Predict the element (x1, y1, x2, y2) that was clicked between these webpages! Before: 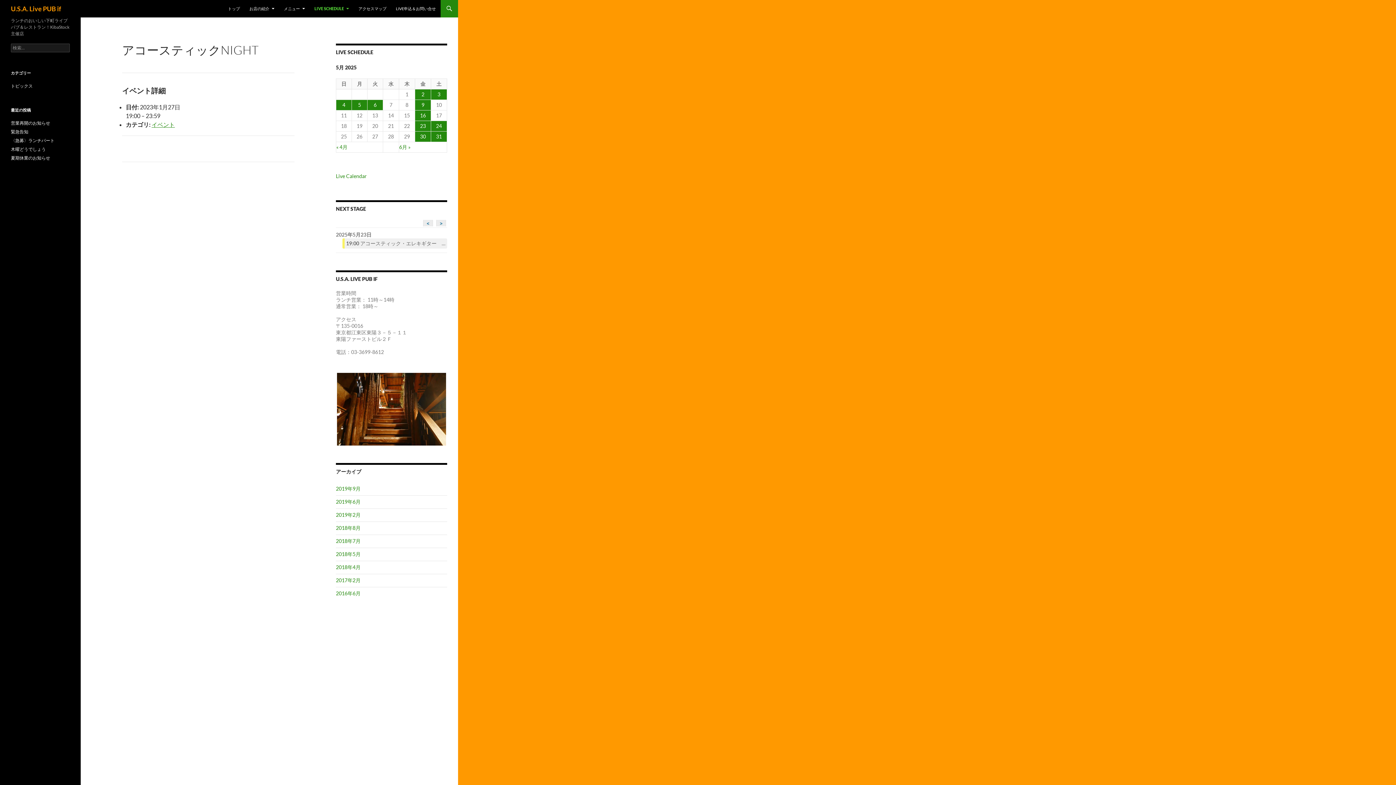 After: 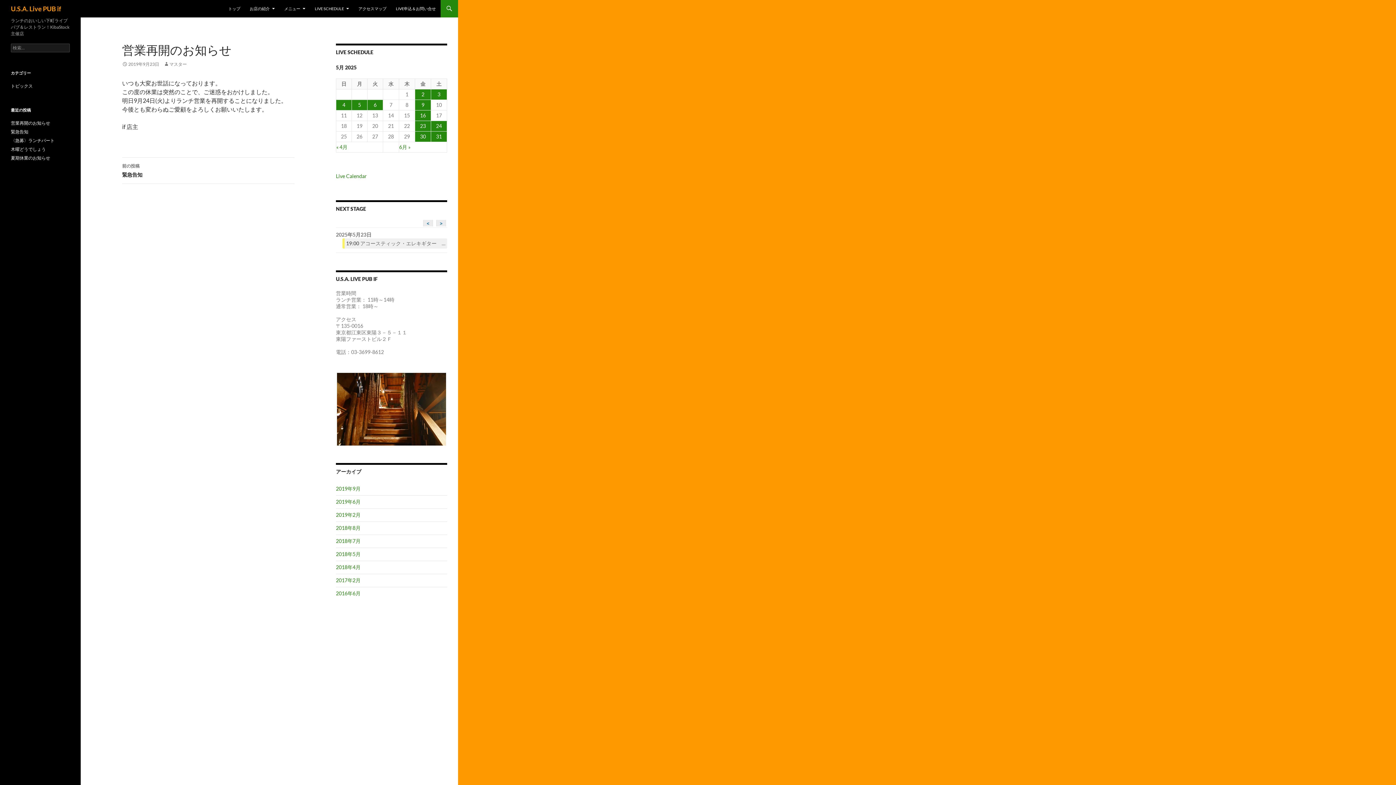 Action: bbox: (10, 120, 50, 125) label: 営業再開のお知らせ